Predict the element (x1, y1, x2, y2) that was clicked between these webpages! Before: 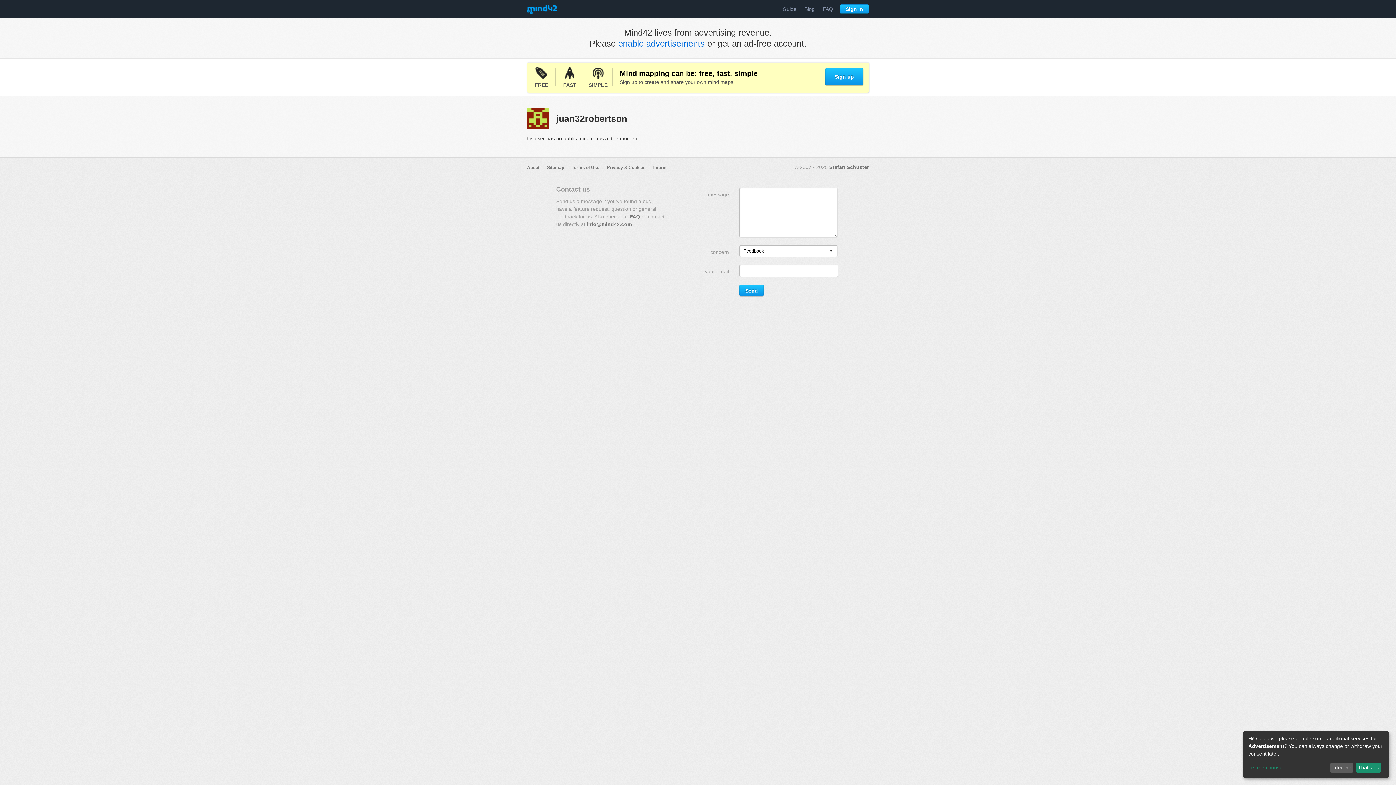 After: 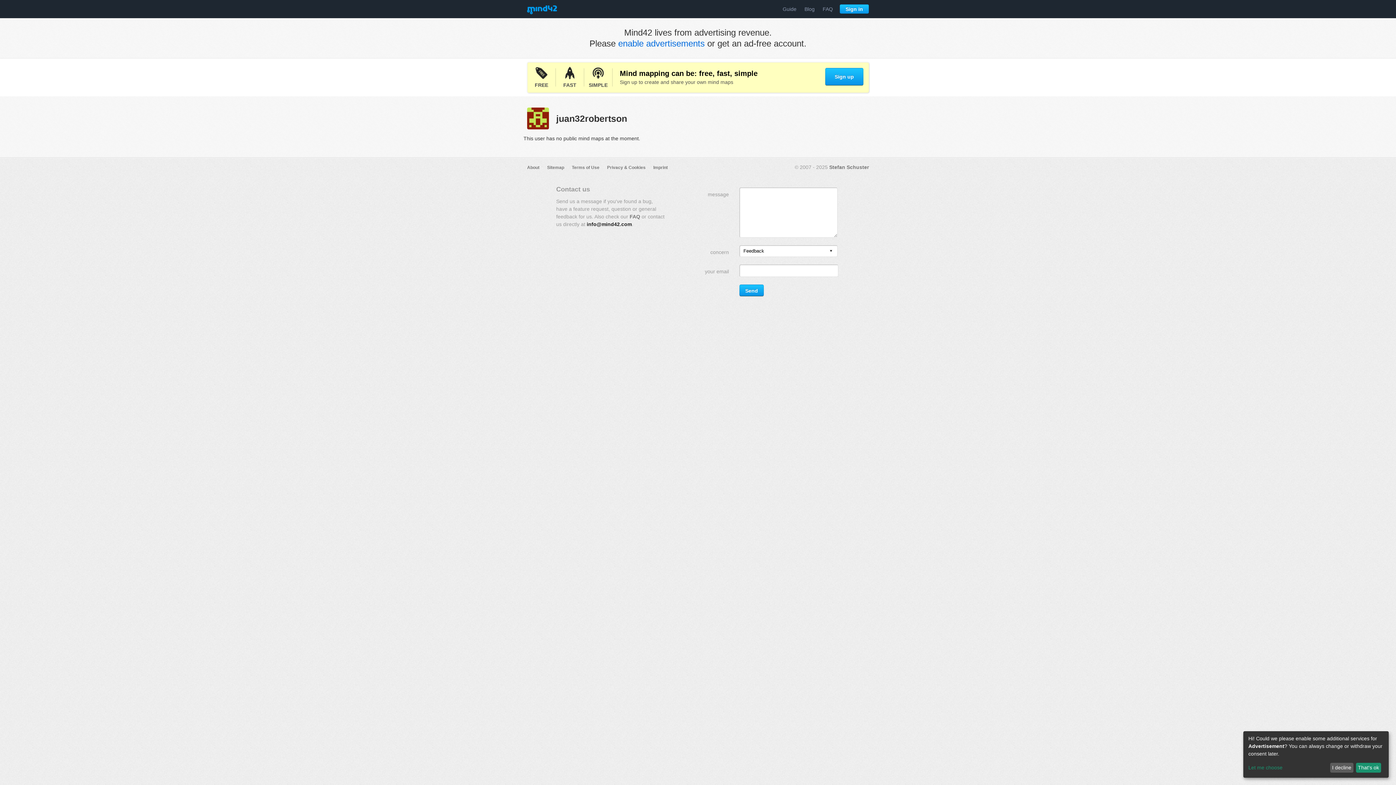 Action: bbox: (586, 221, 632, 227) label: info@mind42.com